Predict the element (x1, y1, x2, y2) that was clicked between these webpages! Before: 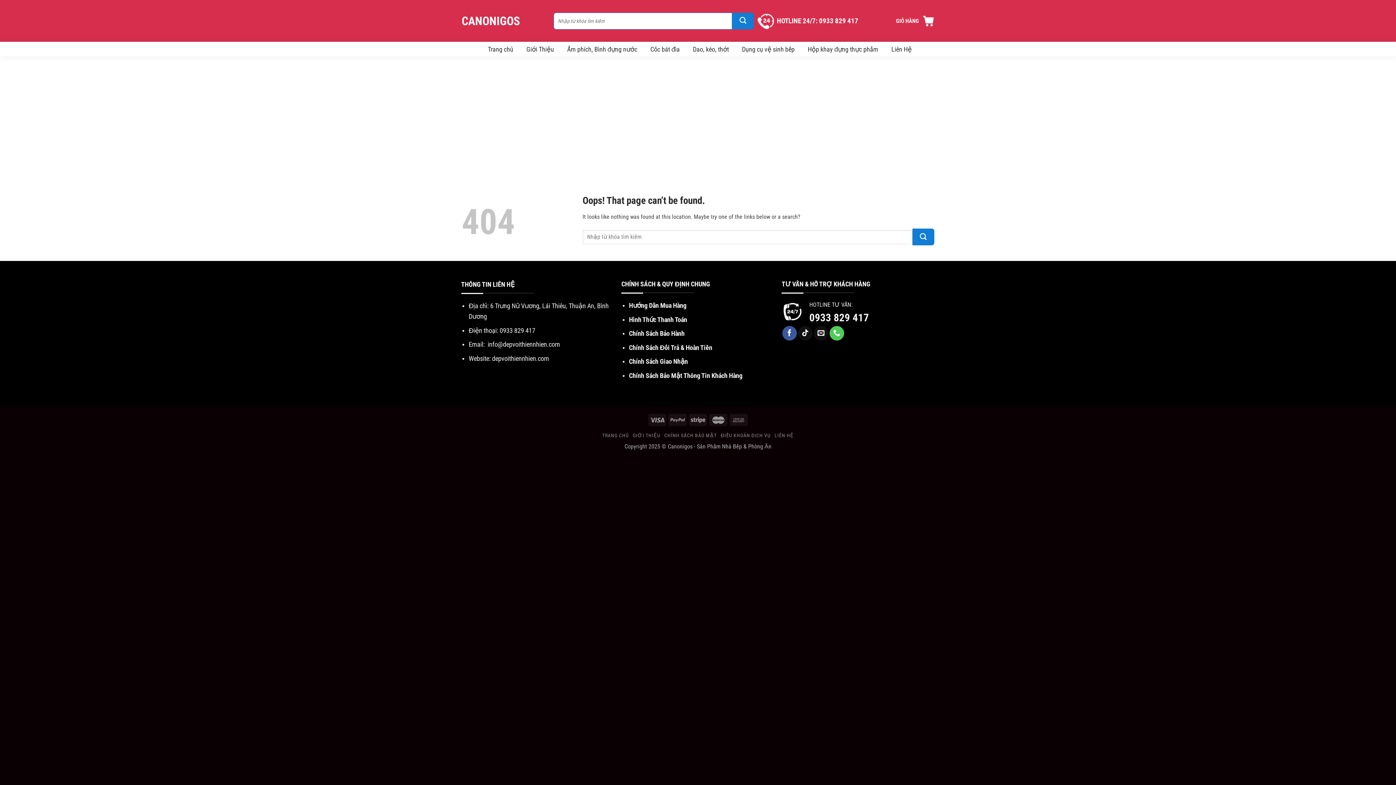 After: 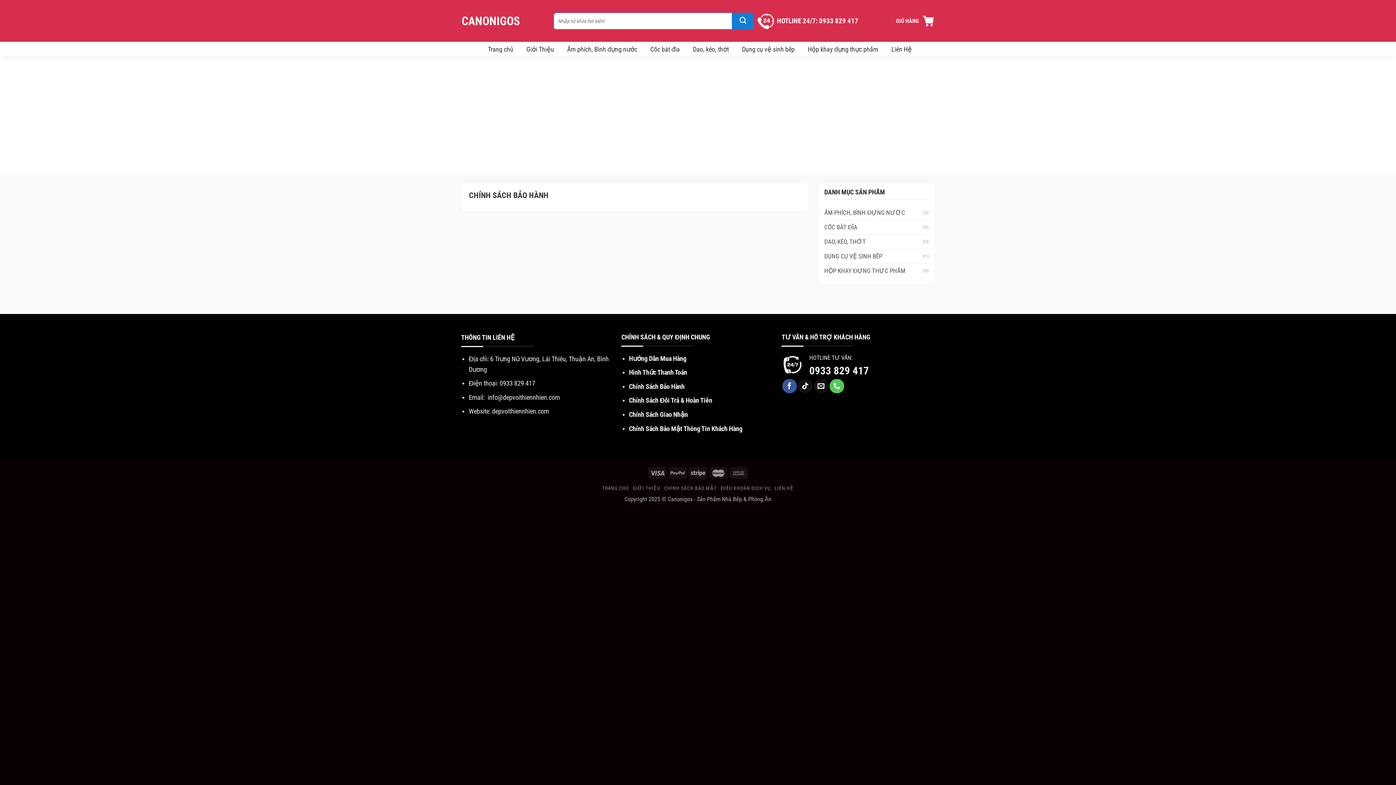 Action: bbox: (629, 329, 684, 337) label: Chính Sách Bảo Hành